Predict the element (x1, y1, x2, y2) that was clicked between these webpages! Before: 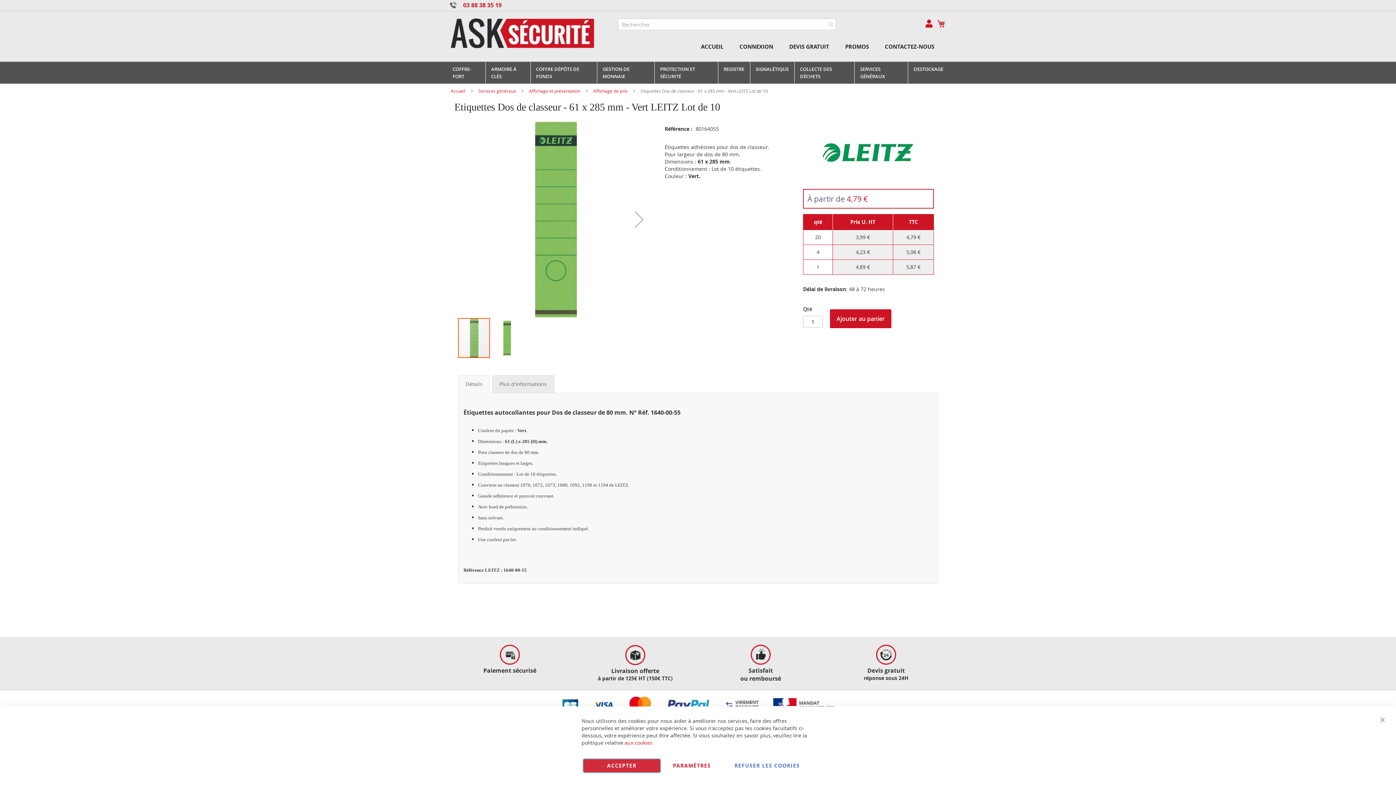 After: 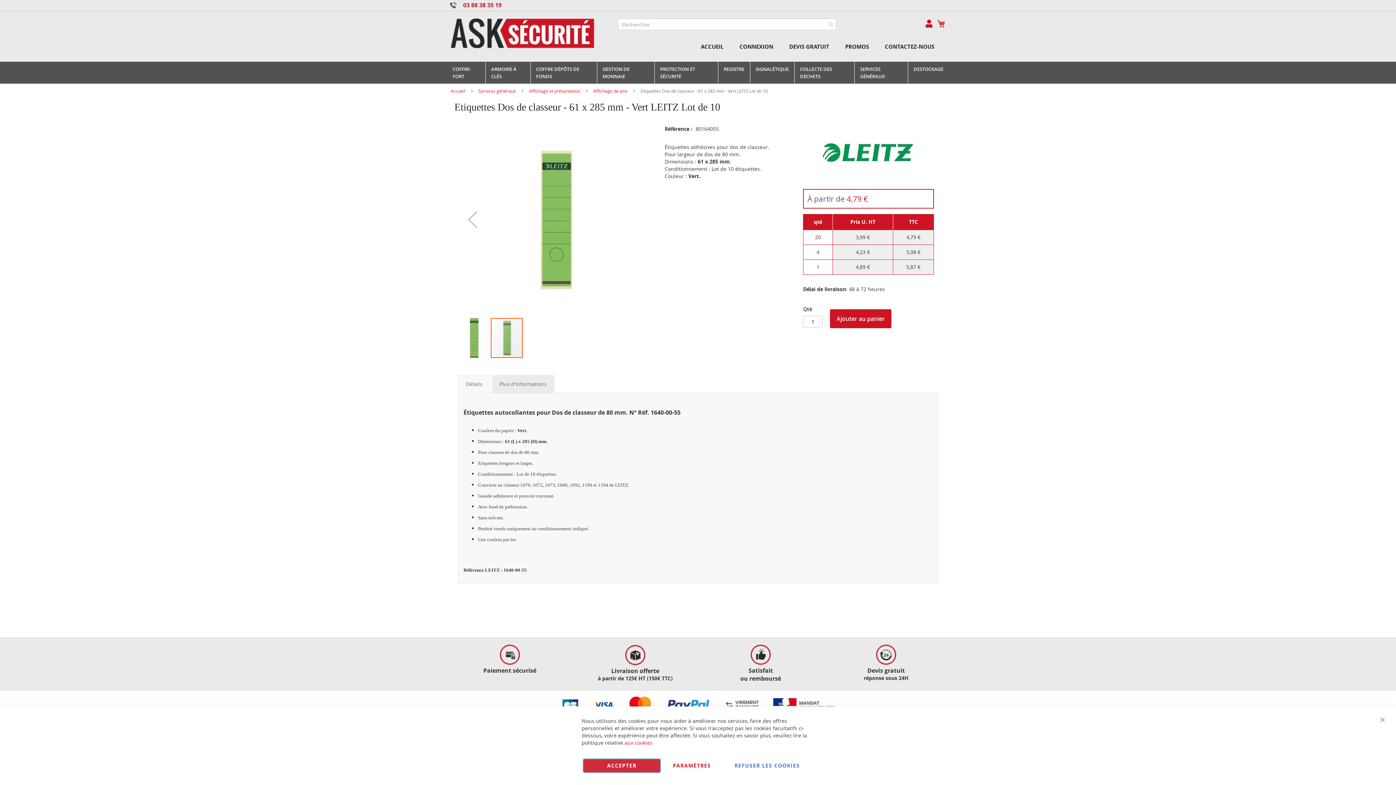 Action: bbox: (624, 121, 653, 317) label: Next